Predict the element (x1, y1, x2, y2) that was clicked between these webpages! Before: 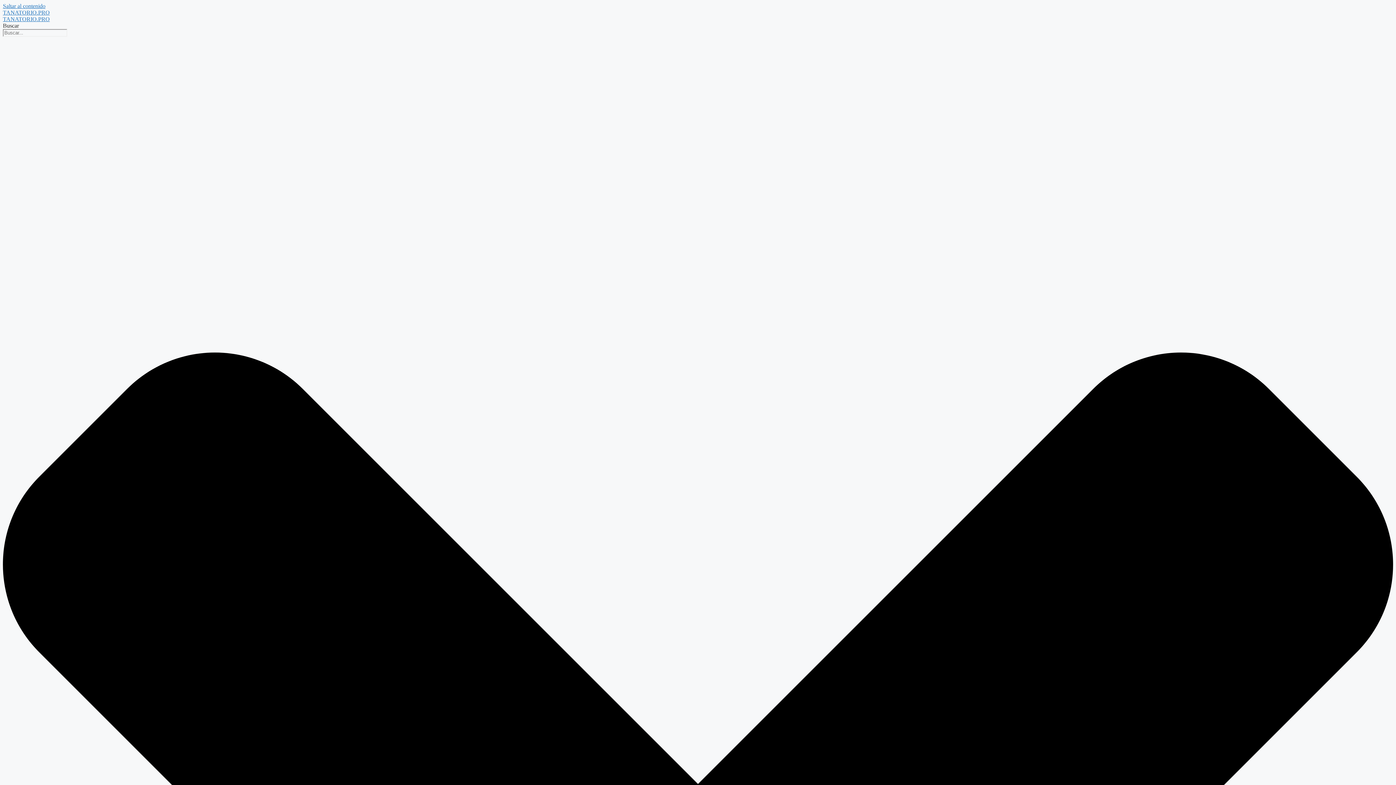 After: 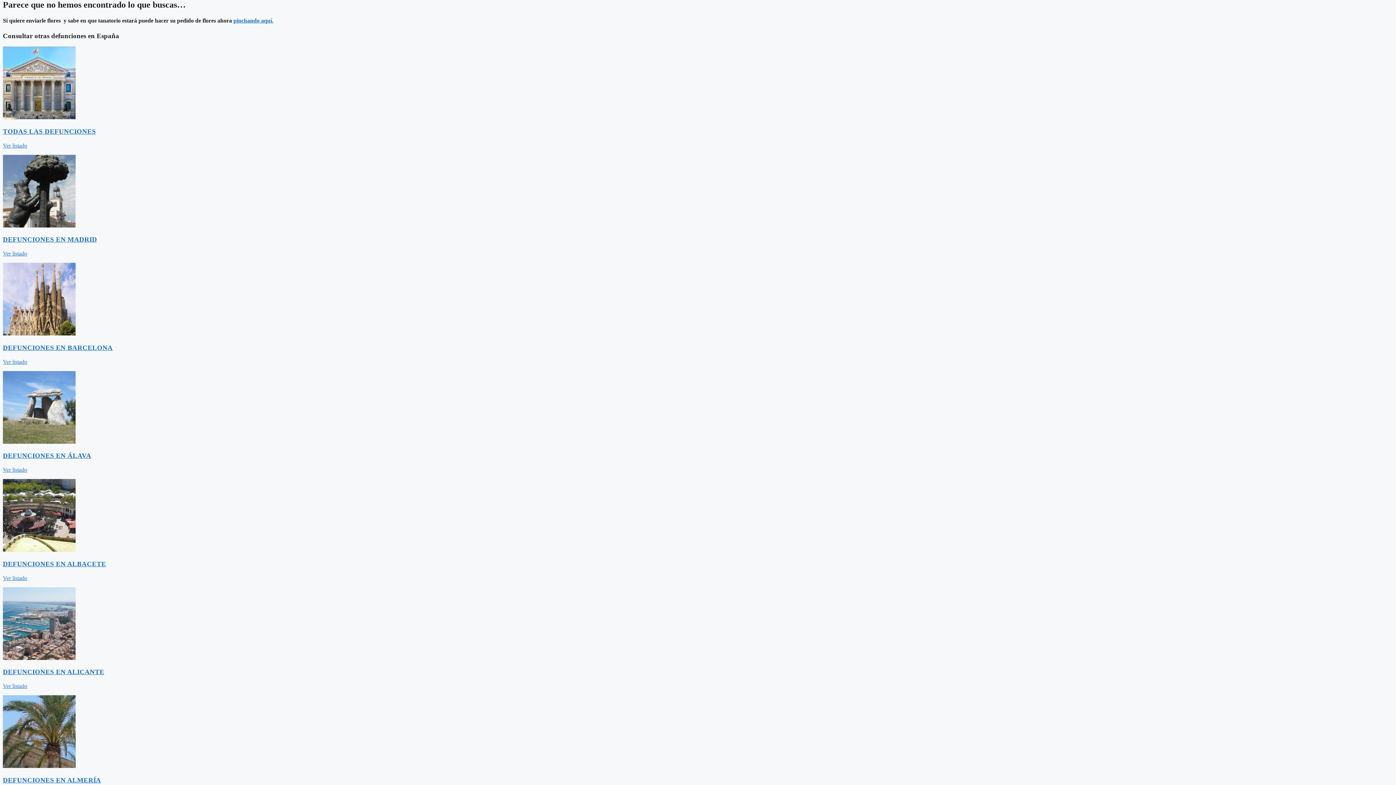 Action: bbox: (2, 2, 45, 9) label: Saltar al contenido